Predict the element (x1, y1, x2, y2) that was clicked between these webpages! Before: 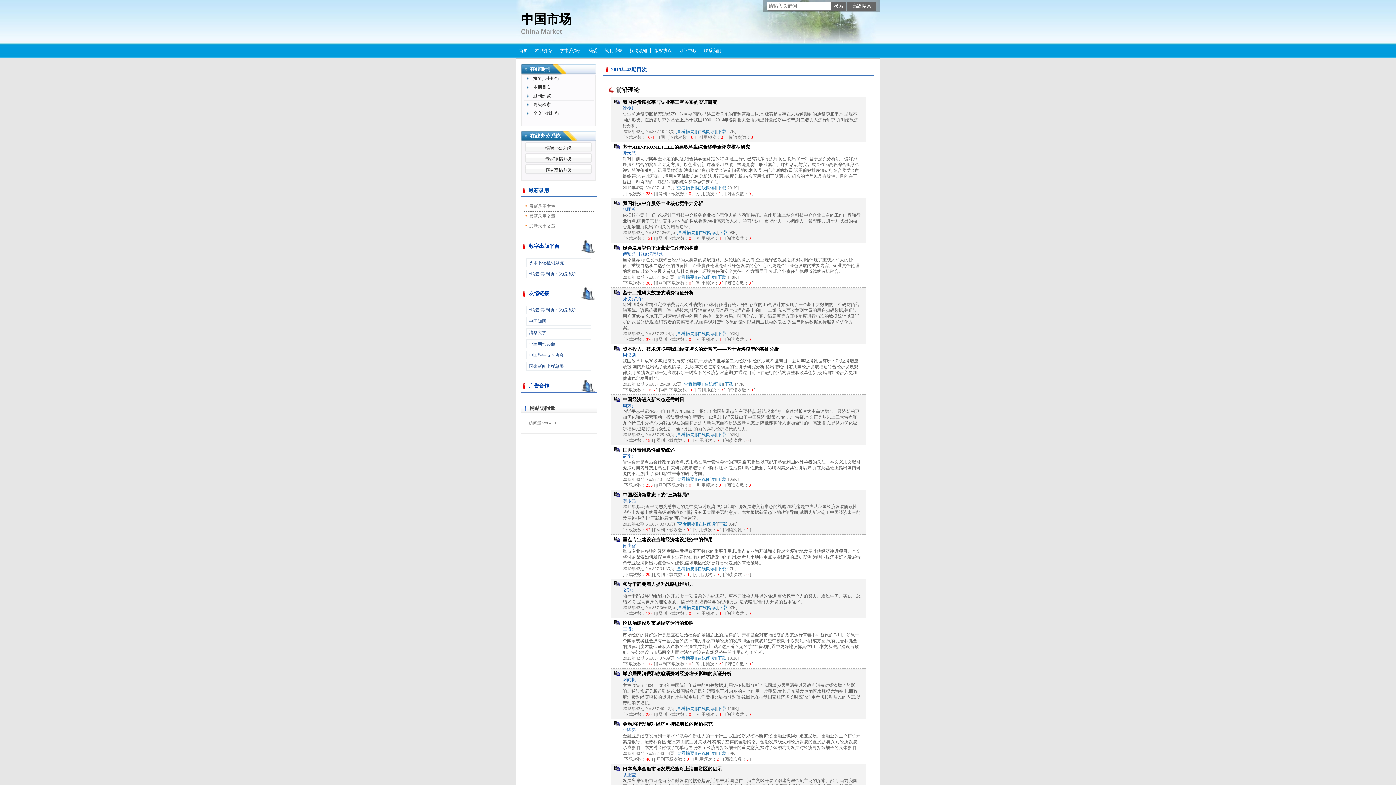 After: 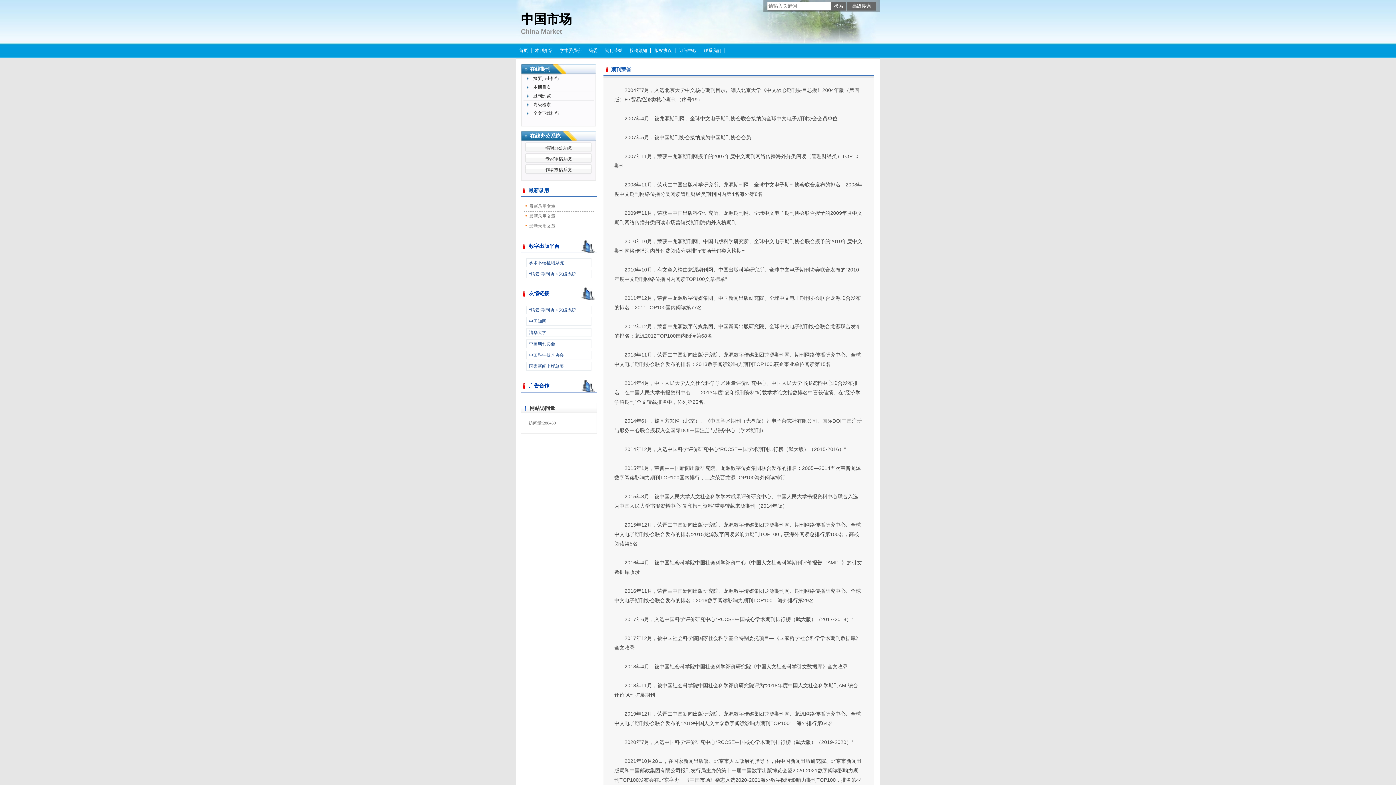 Action: label: 期刊荣誉 bbox: (601, 43, 626, 58)